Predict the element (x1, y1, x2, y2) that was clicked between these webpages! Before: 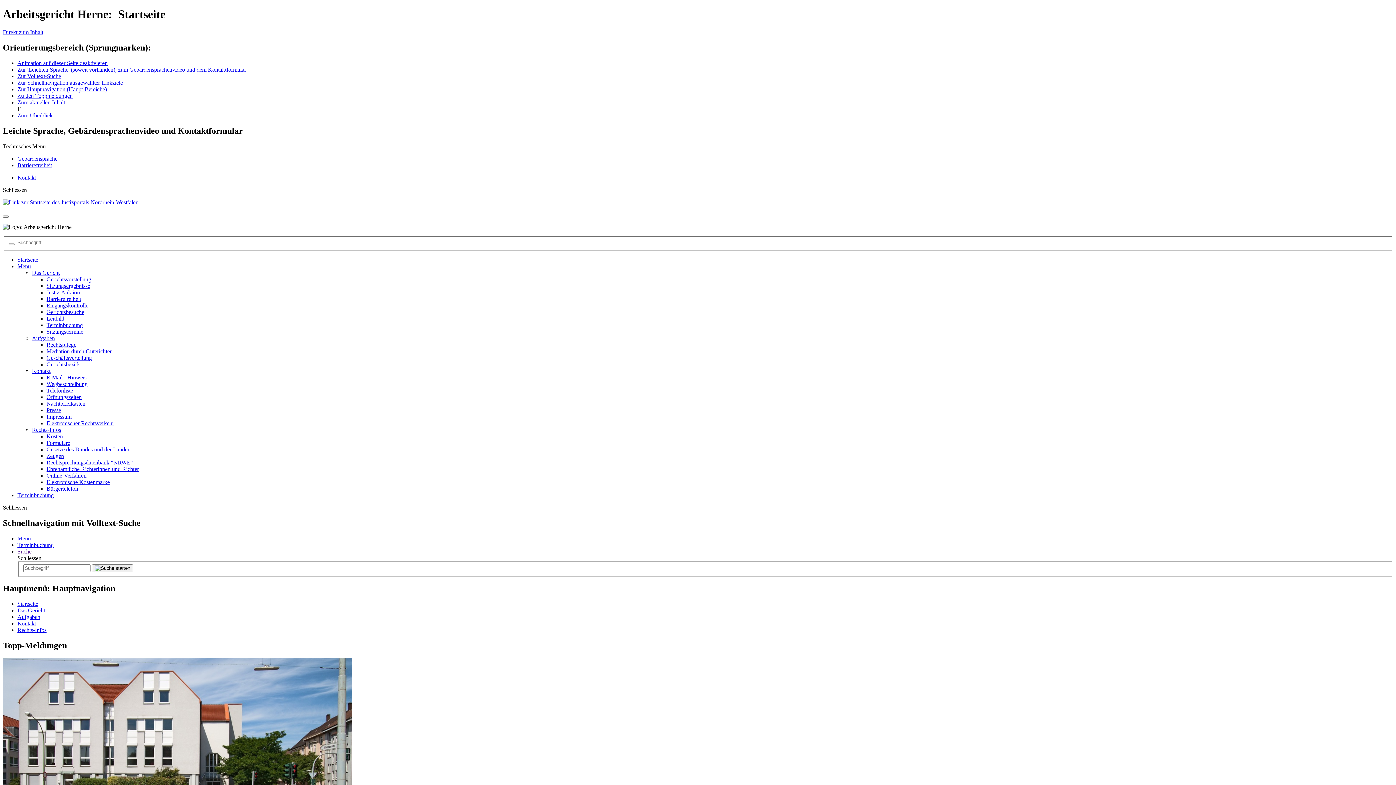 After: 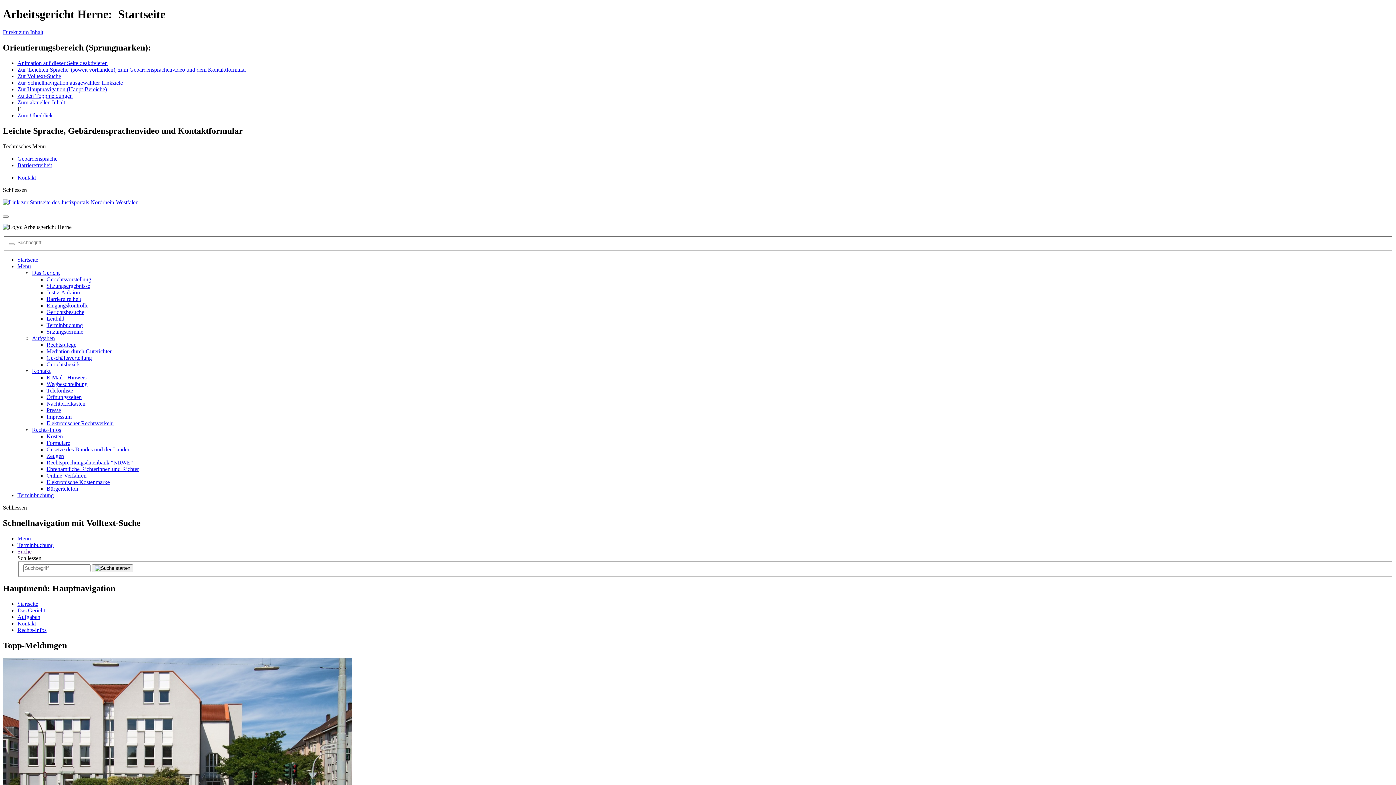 Action: bbox: (46, 394, 81, 400) label: Öffnungszeiten